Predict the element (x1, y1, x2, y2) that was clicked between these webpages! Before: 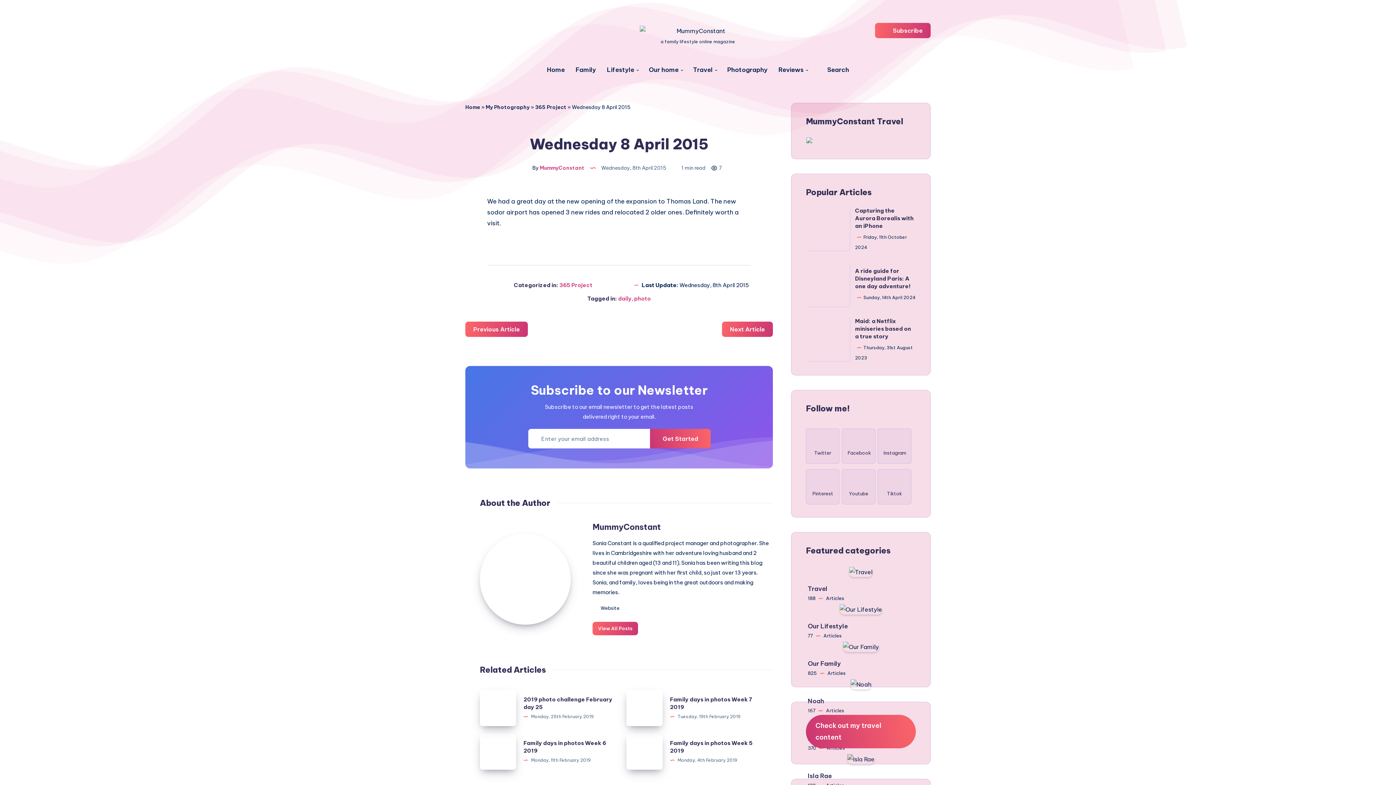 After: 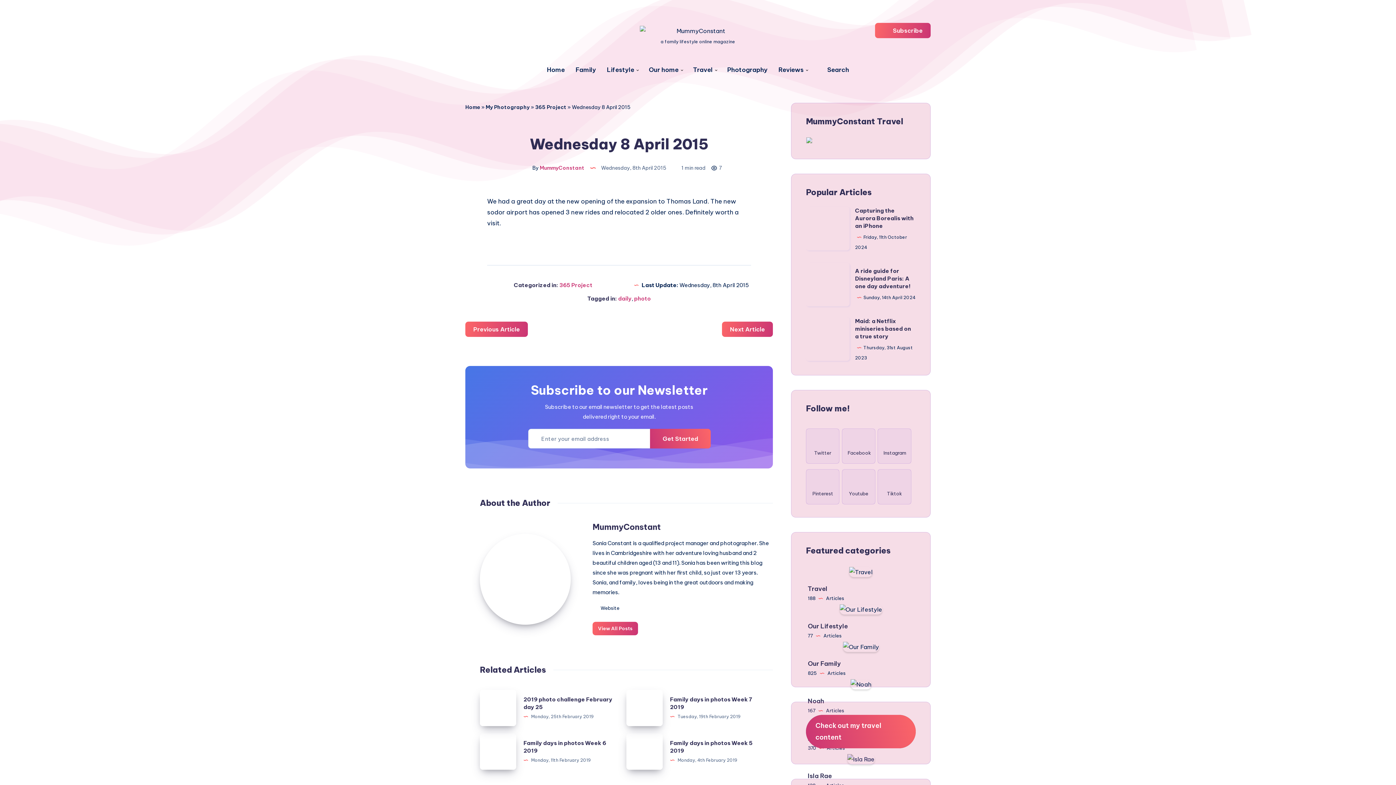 Action: bbox: (650, 429, 710, 448) label: Get Started